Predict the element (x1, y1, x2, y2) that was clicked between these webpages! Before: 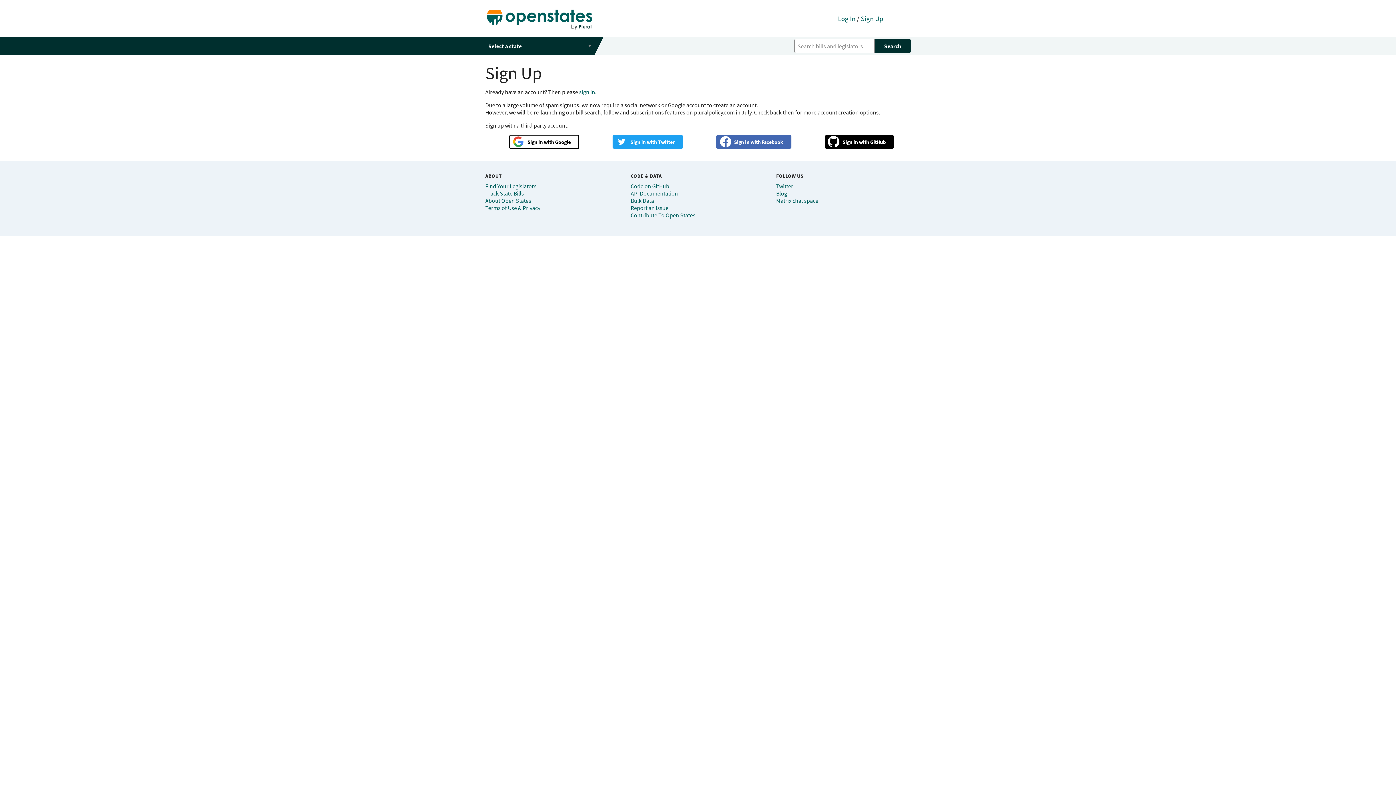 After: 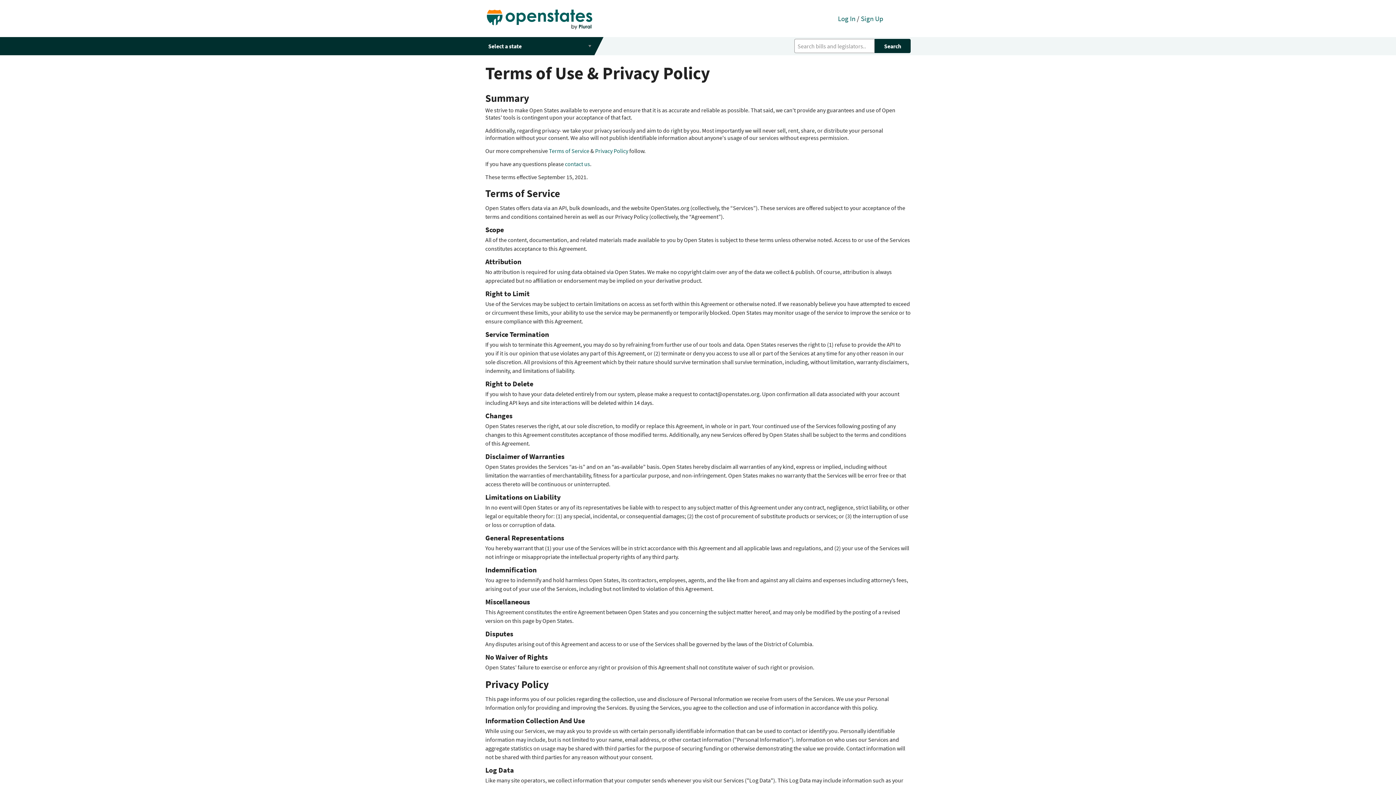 Action: bbox: (485, 204, 540, 211) label: Terms of Use & Privacy